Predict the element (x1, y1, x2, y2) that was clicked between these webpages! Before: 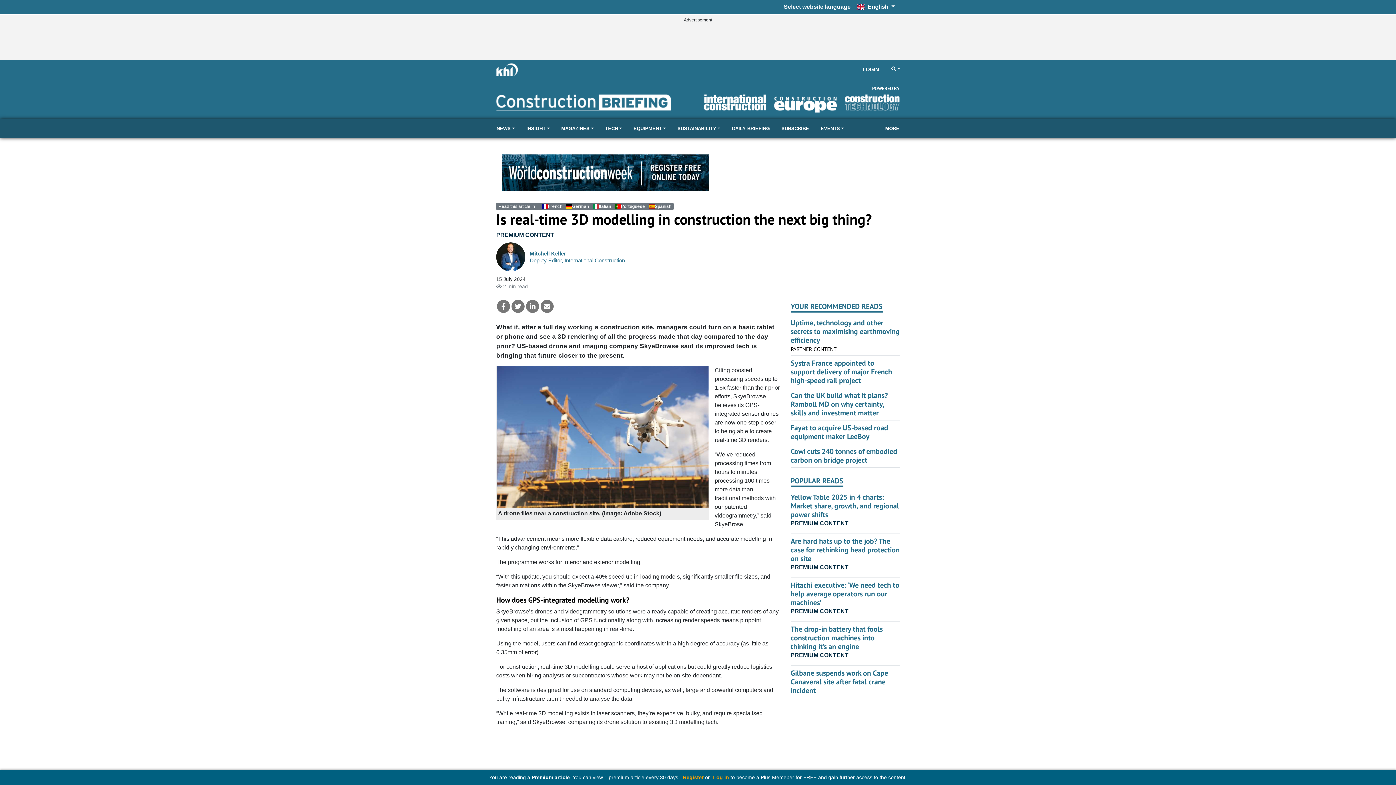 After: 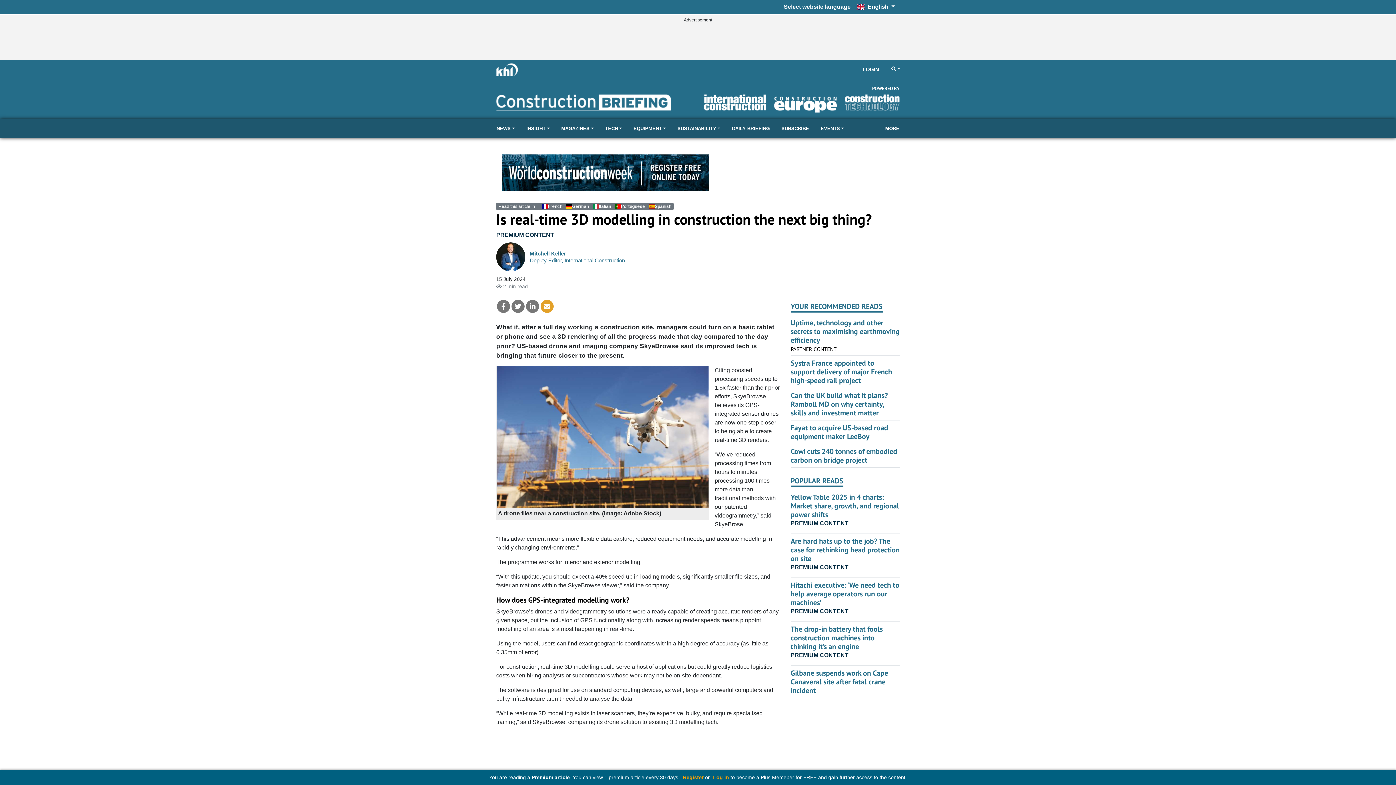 Action: bbox: (540, 299, 553, 313)